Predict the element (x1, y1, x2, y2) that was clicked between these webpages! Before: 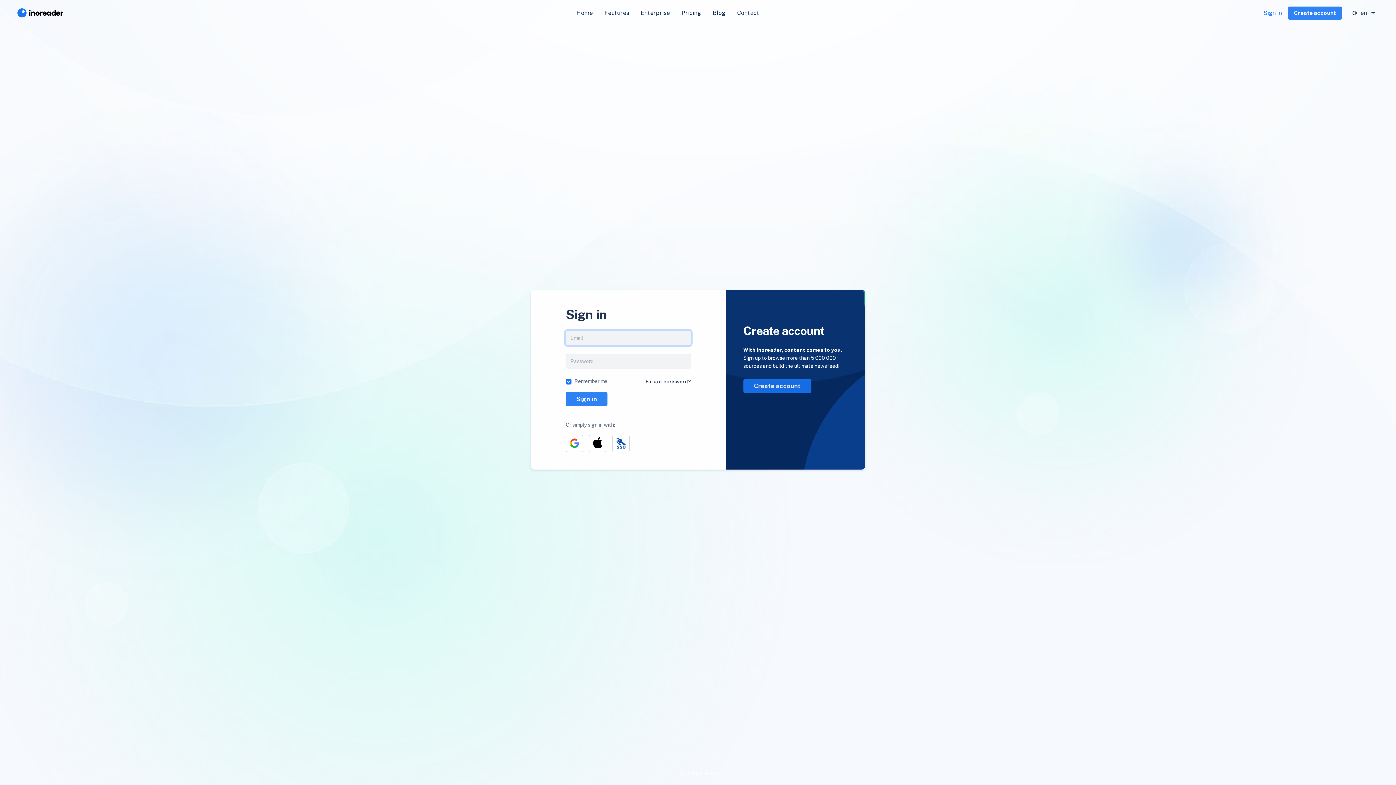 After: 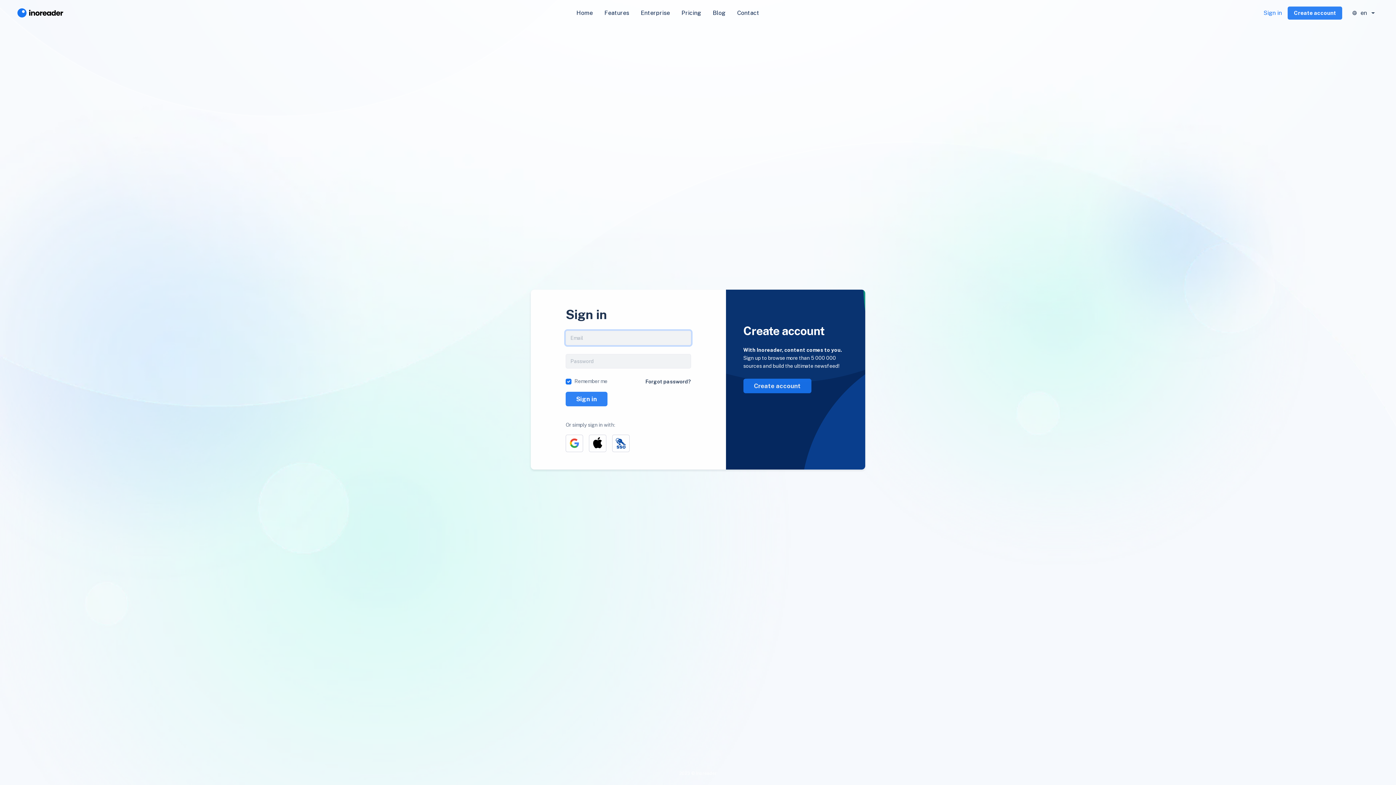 Action: bbox: (1263, 8, 1282, 17) label: Sign in